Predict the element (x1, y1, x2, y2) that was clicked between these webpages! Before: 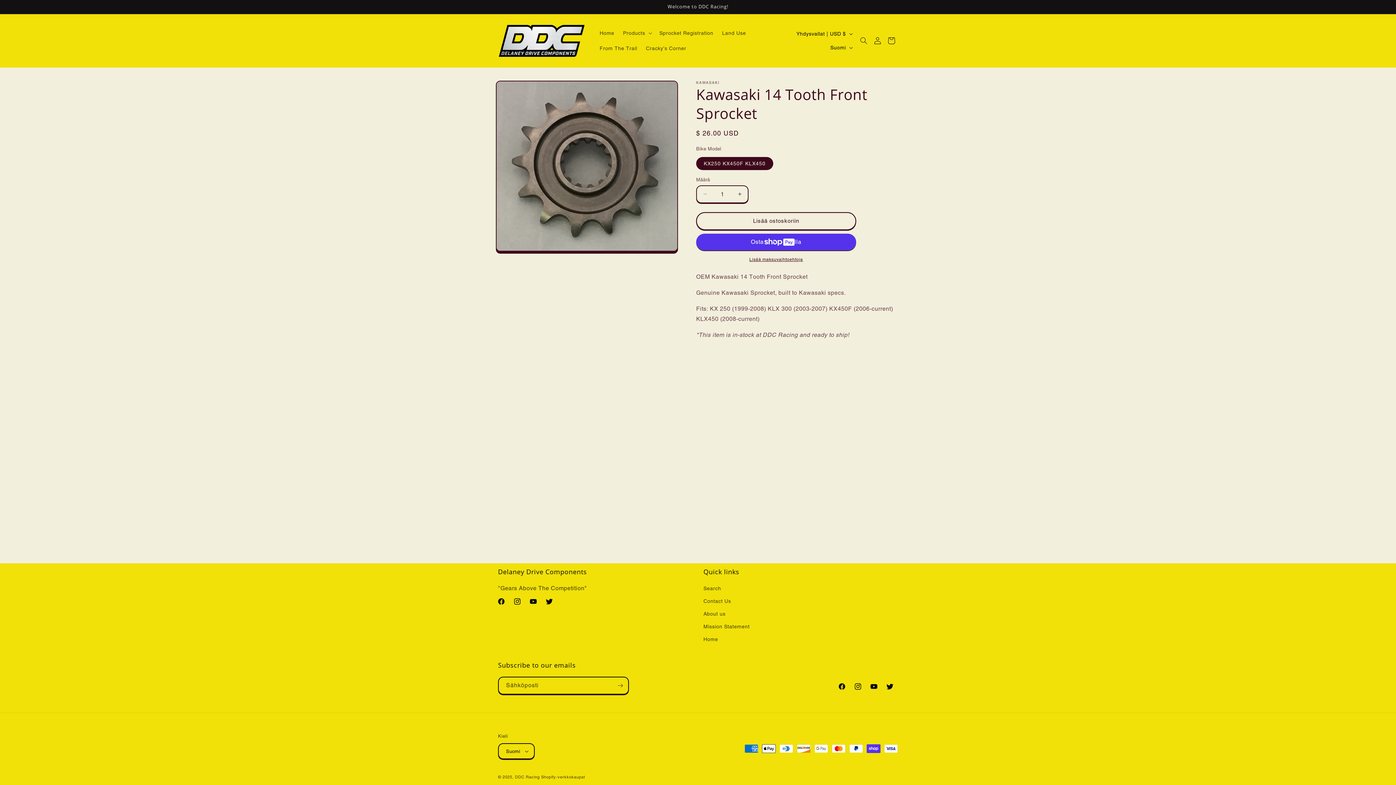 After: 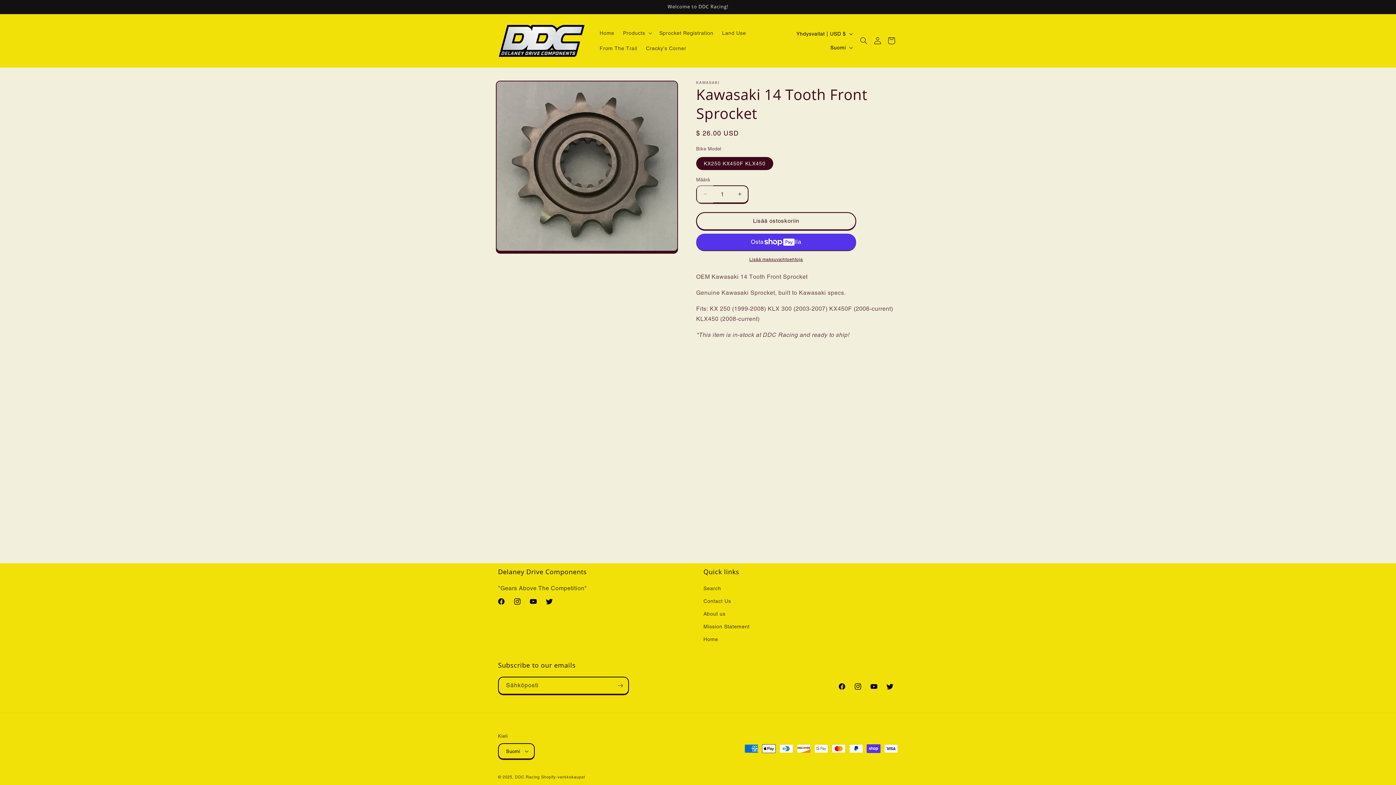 Action: bbox: (697, 185, 713, 203) label: Vähennä tuotteen Kawasaki 14 Tooth Front Sprocket määrää